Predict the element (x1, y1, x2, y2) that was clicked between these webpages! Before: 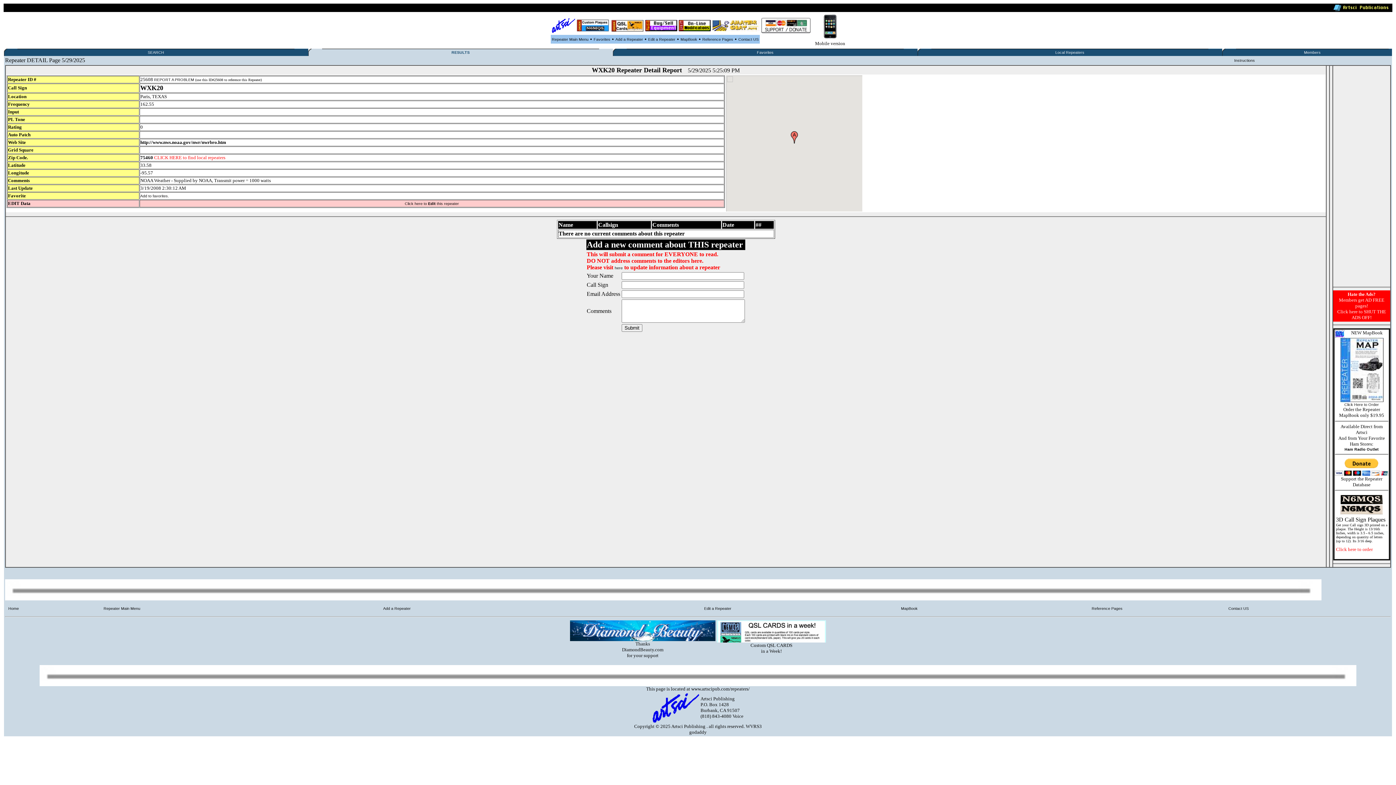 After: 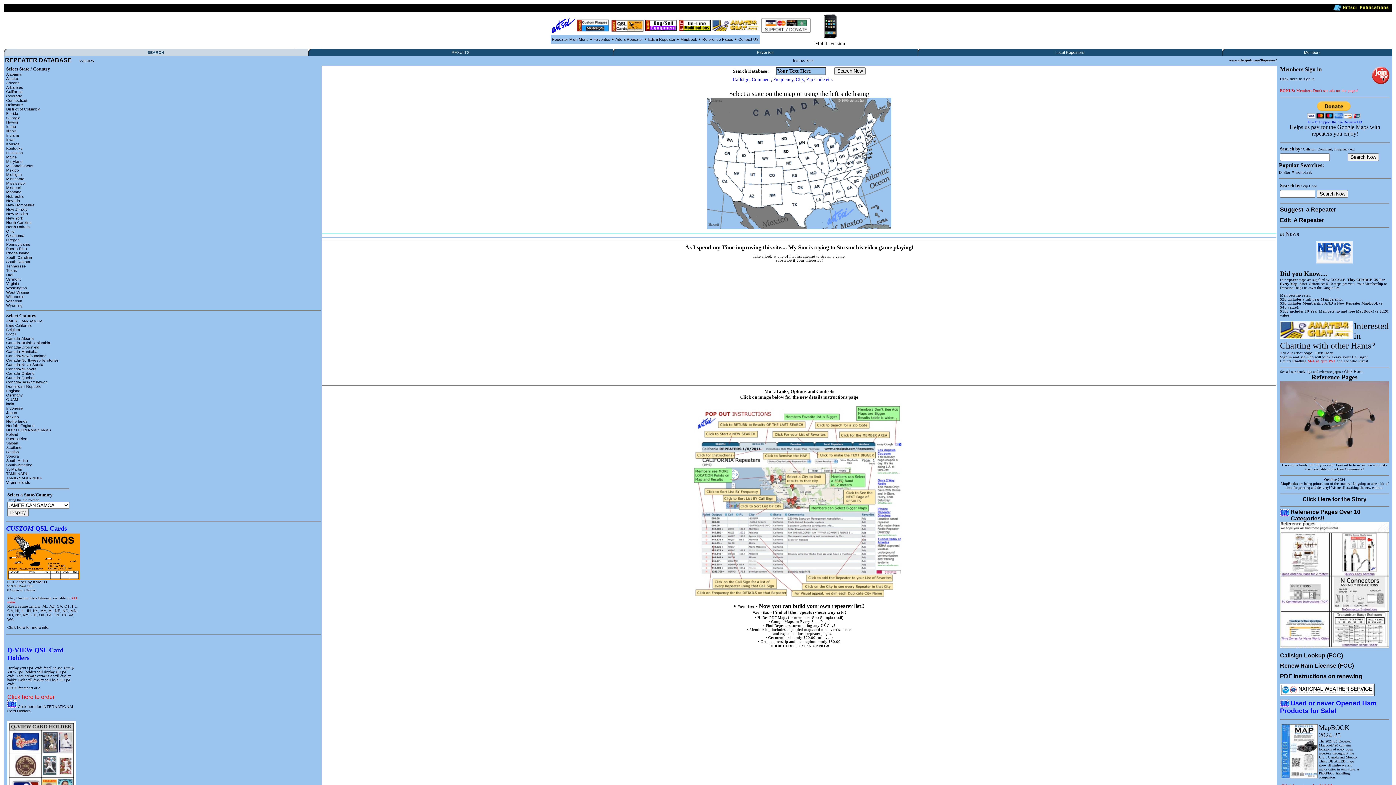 Action: bbox: (552, 37, 588, 41) label: Repeater Main Menu